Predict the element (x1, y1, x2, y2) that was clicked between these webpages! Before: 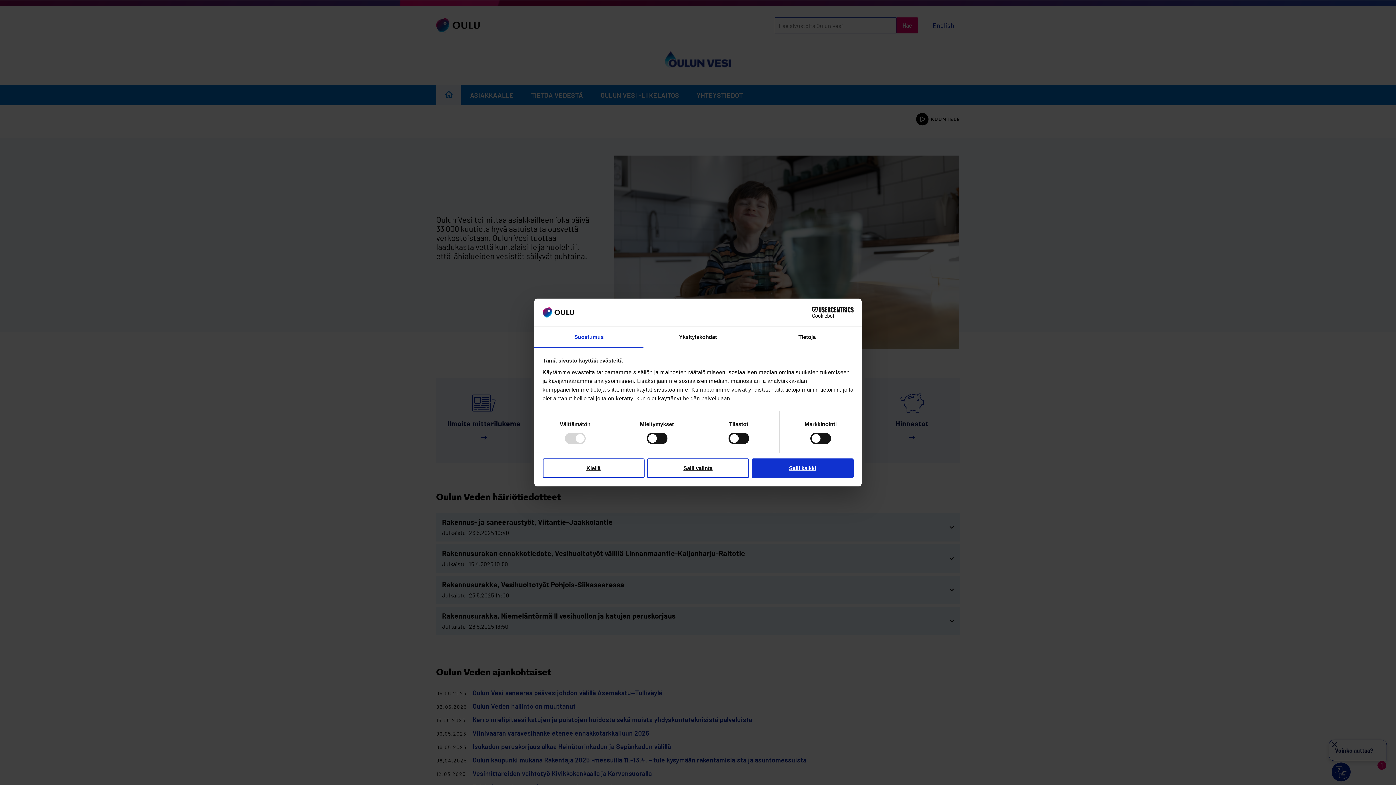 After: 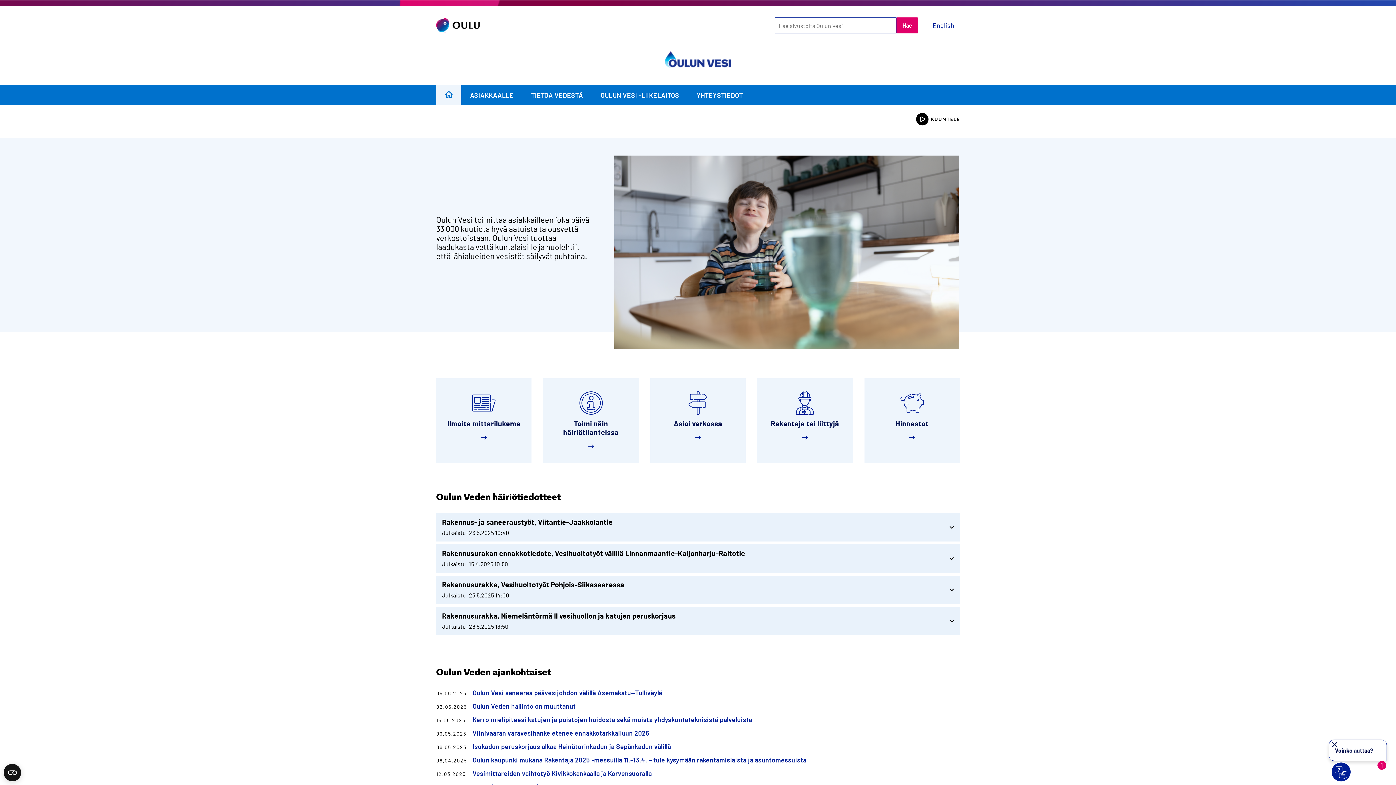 Action: label: Kiellä bbox: (542, 458, 644, 478)